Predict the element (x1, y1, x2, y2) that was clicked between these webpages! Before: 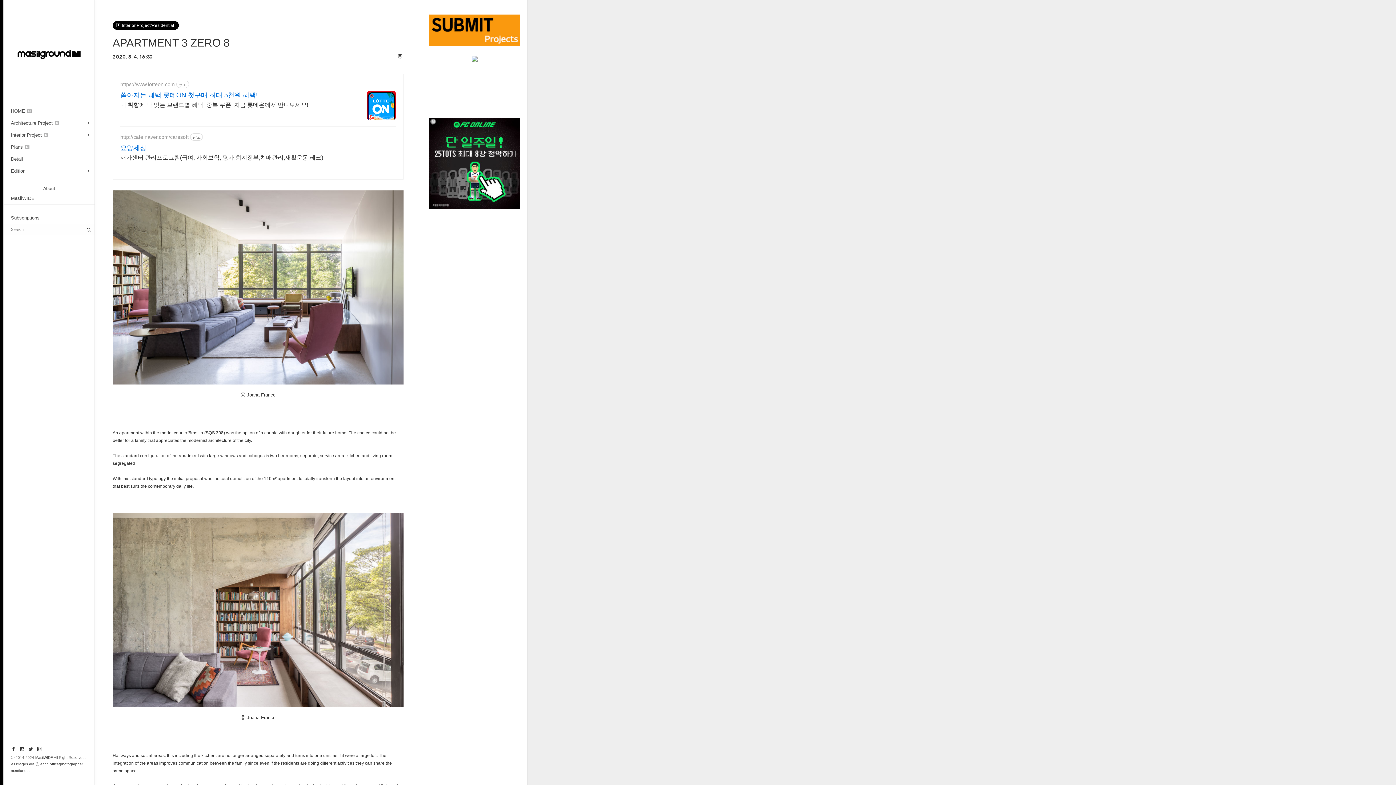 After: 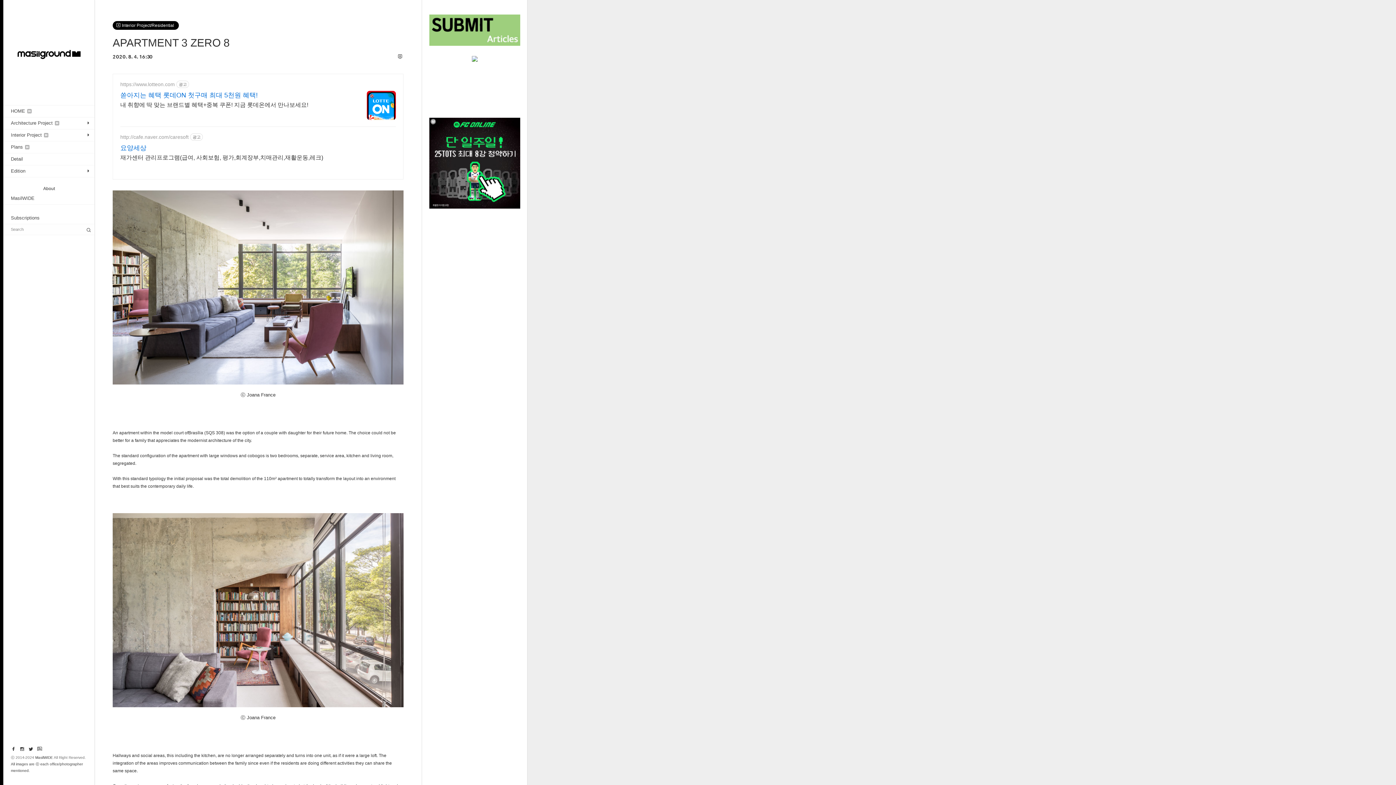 Action: label: https://www.lotteon.com bbox: (120, 81, 174, 87)